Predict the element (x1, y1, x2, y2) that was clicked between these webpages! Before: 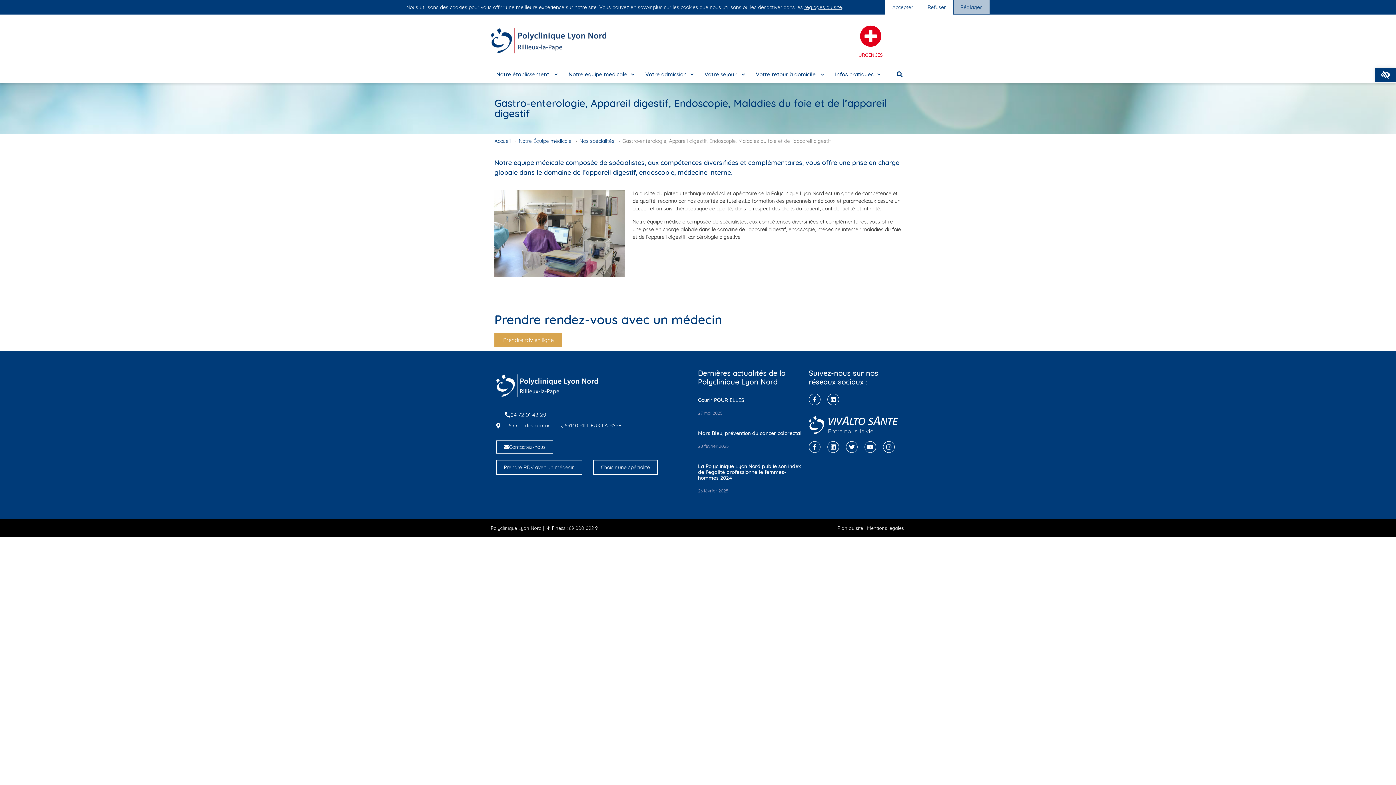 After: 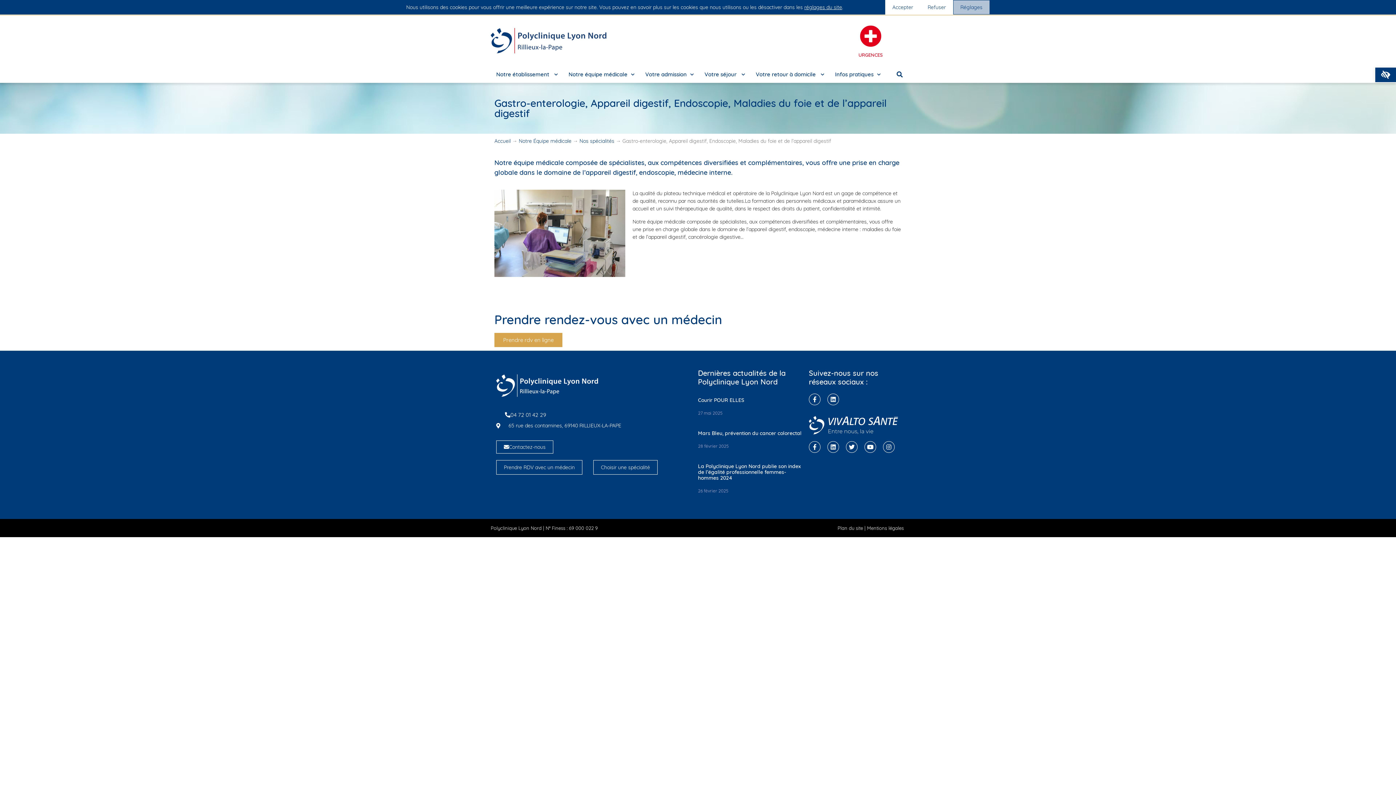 Action: bbox: (809, 416, 898, 434)